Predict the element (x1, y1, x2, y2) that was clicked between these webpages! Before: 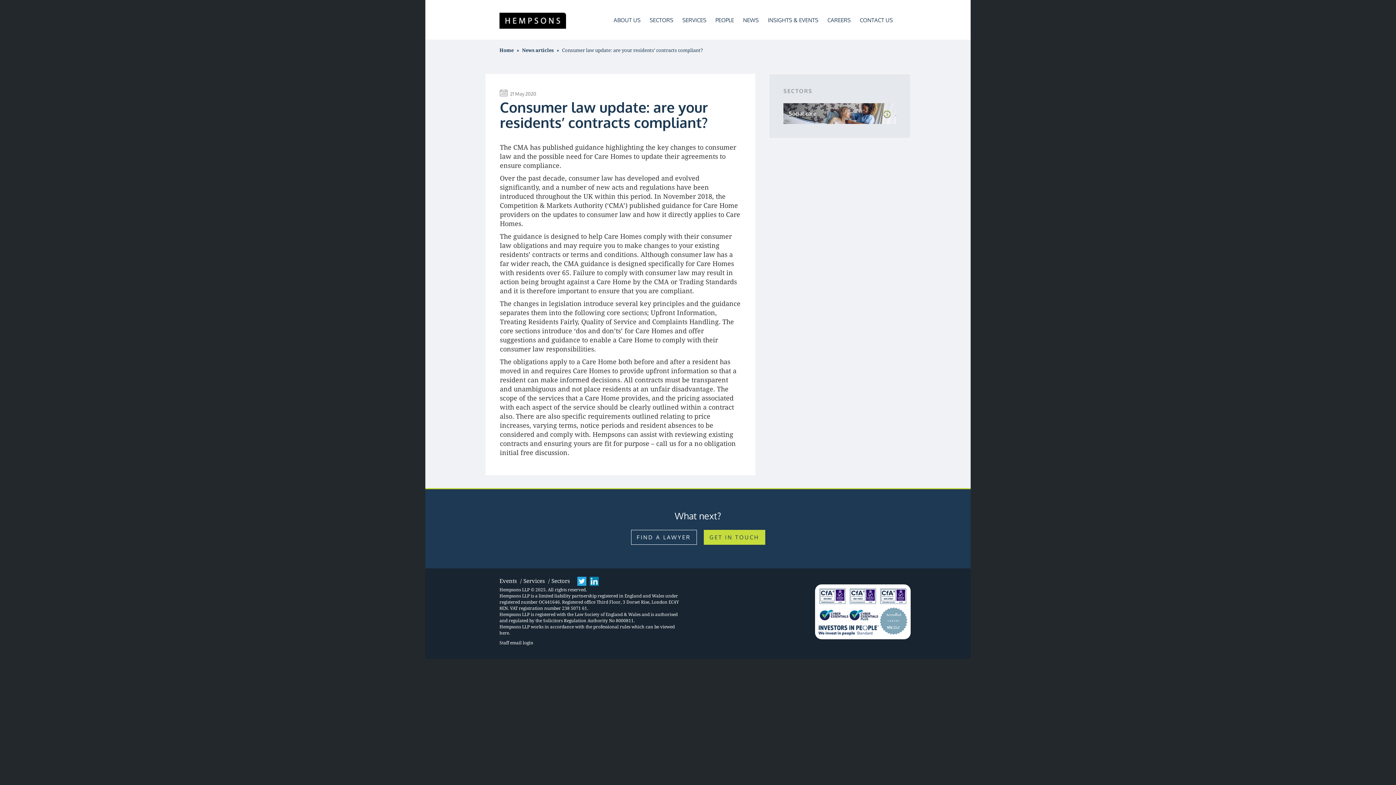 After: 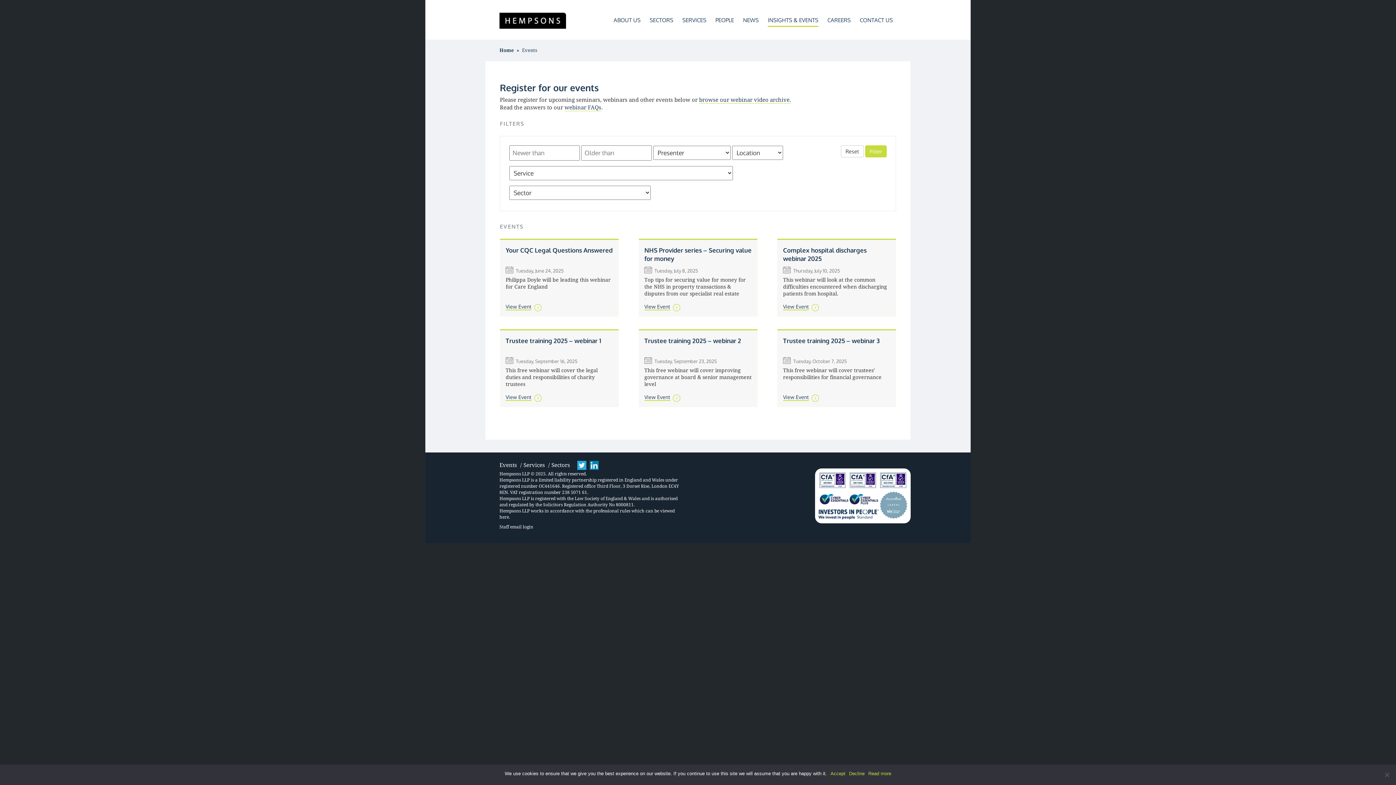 Action: bbox: (499, 578, 517, 584) label: Events